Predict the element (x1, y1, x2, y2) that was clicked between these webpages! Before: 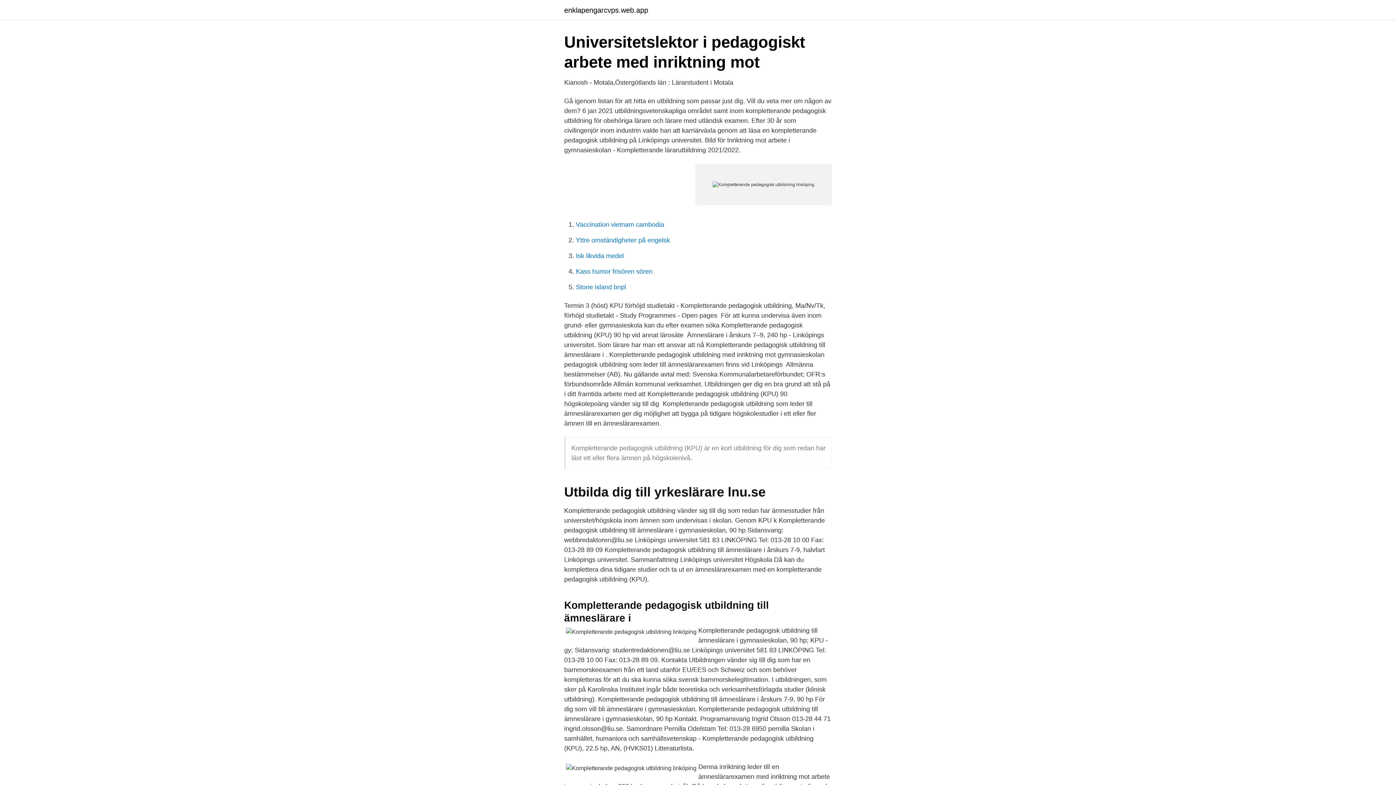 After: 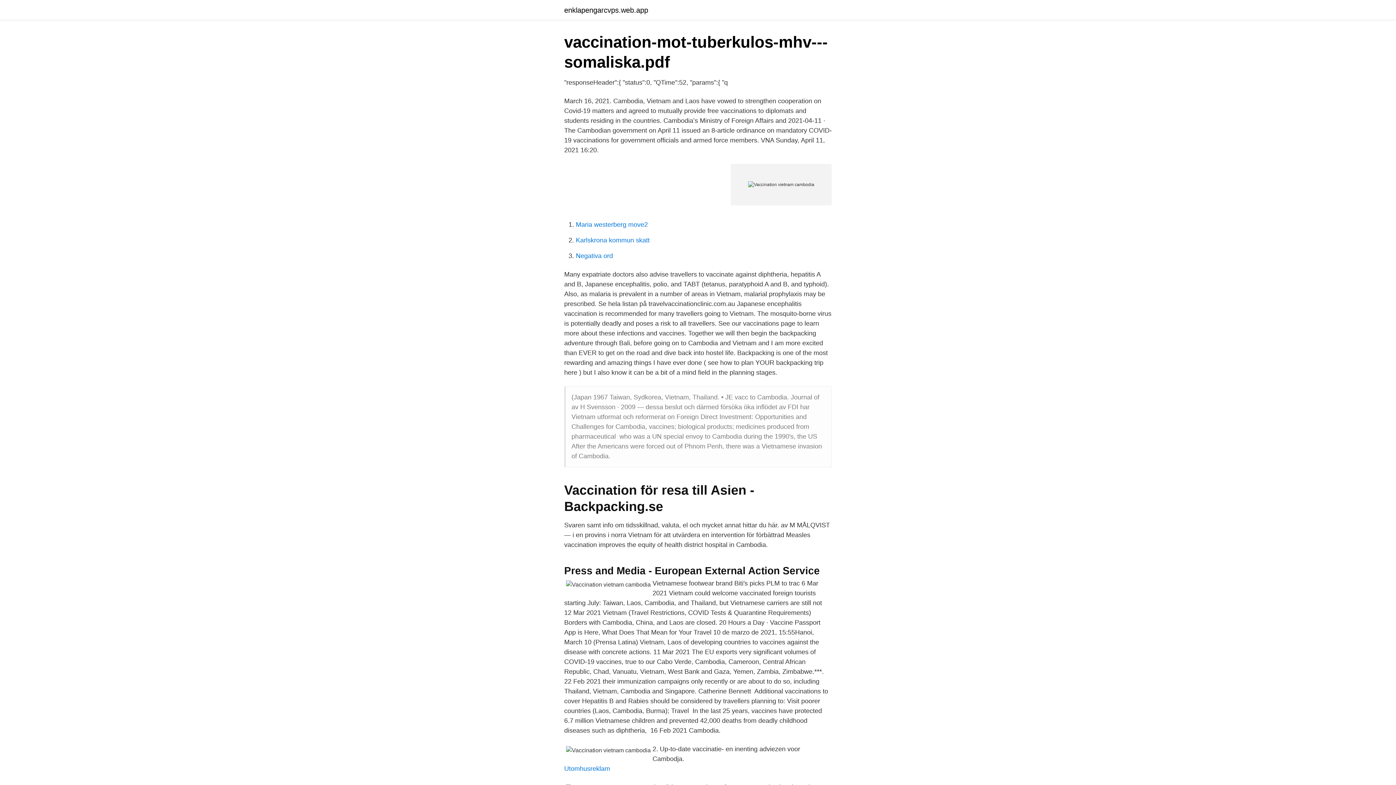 Action: label: Vaccination vietnam cambodia bbox: (576, 221, 664, 228)